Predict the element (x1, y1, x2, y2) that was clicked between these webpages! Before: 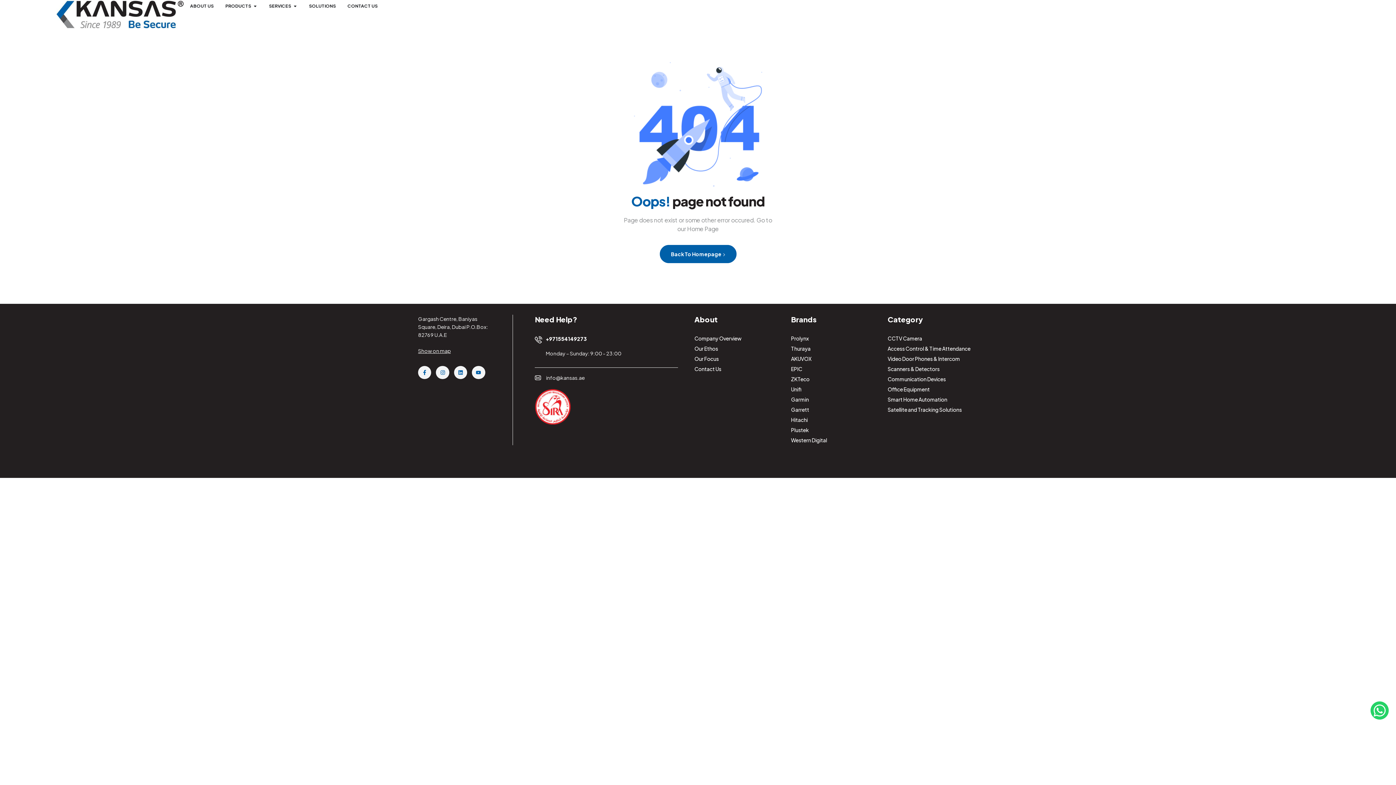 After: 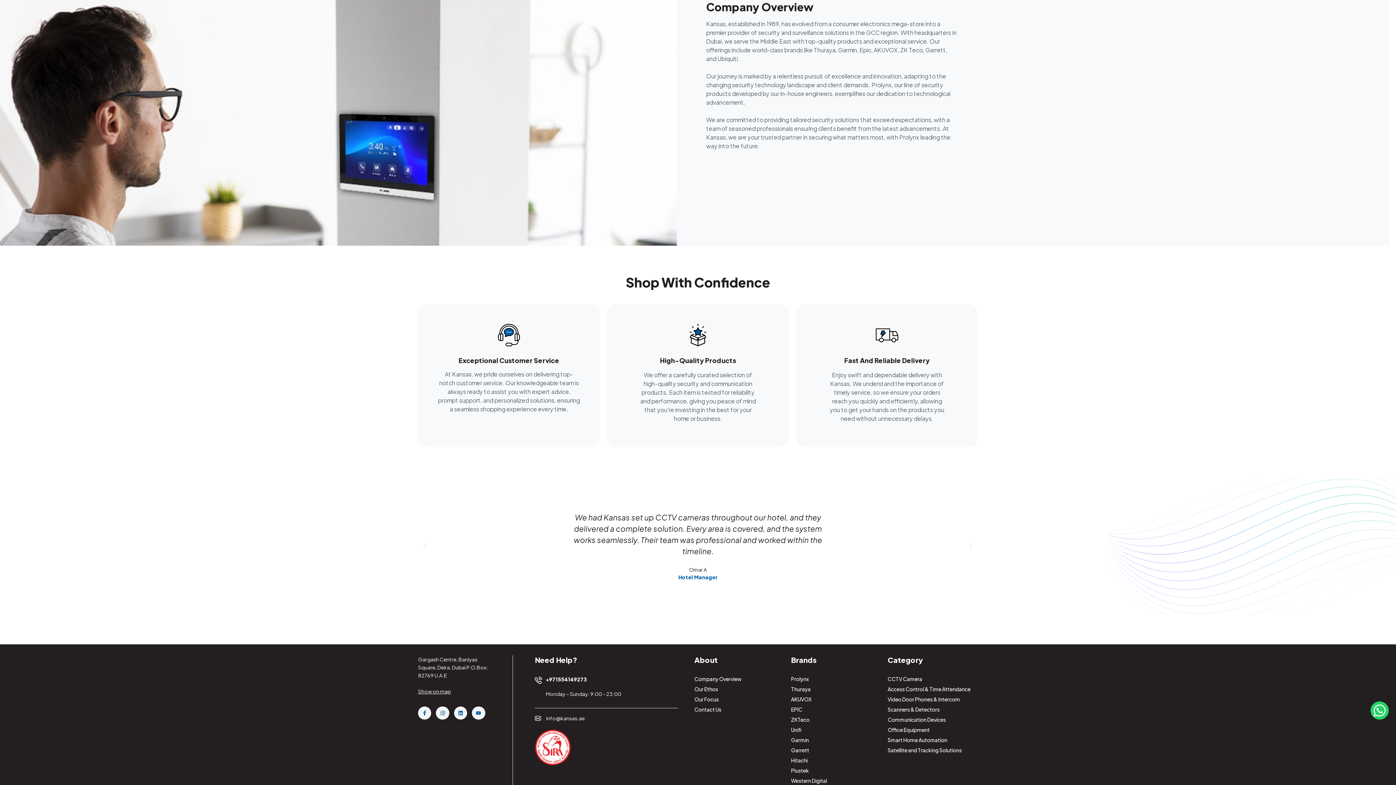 Action: label: Company Overview bbox: (694, 333, 780, 343)